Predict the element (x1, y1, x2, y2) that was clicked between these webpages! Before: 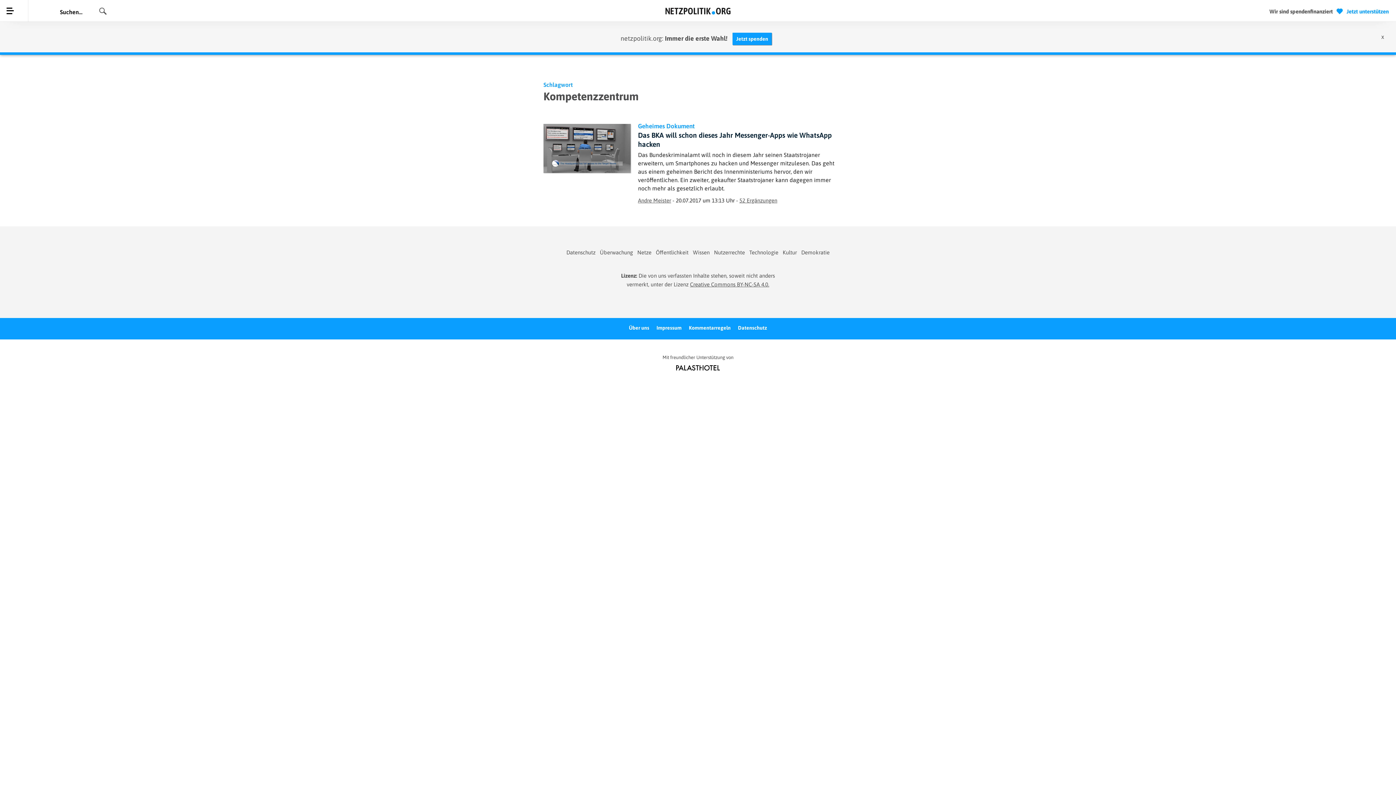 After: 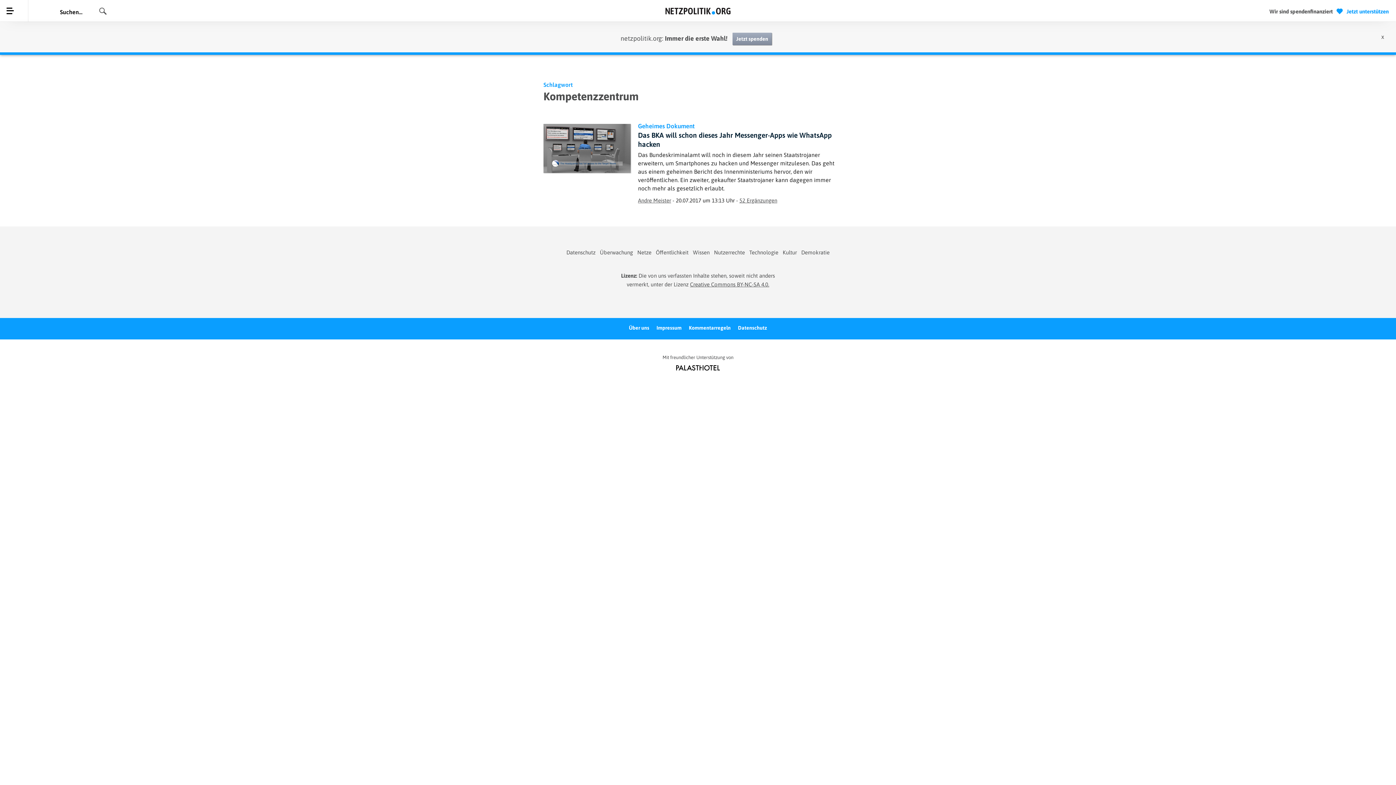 Action: bbox: (729, 34, 775, 42) label: Jetzt spenden